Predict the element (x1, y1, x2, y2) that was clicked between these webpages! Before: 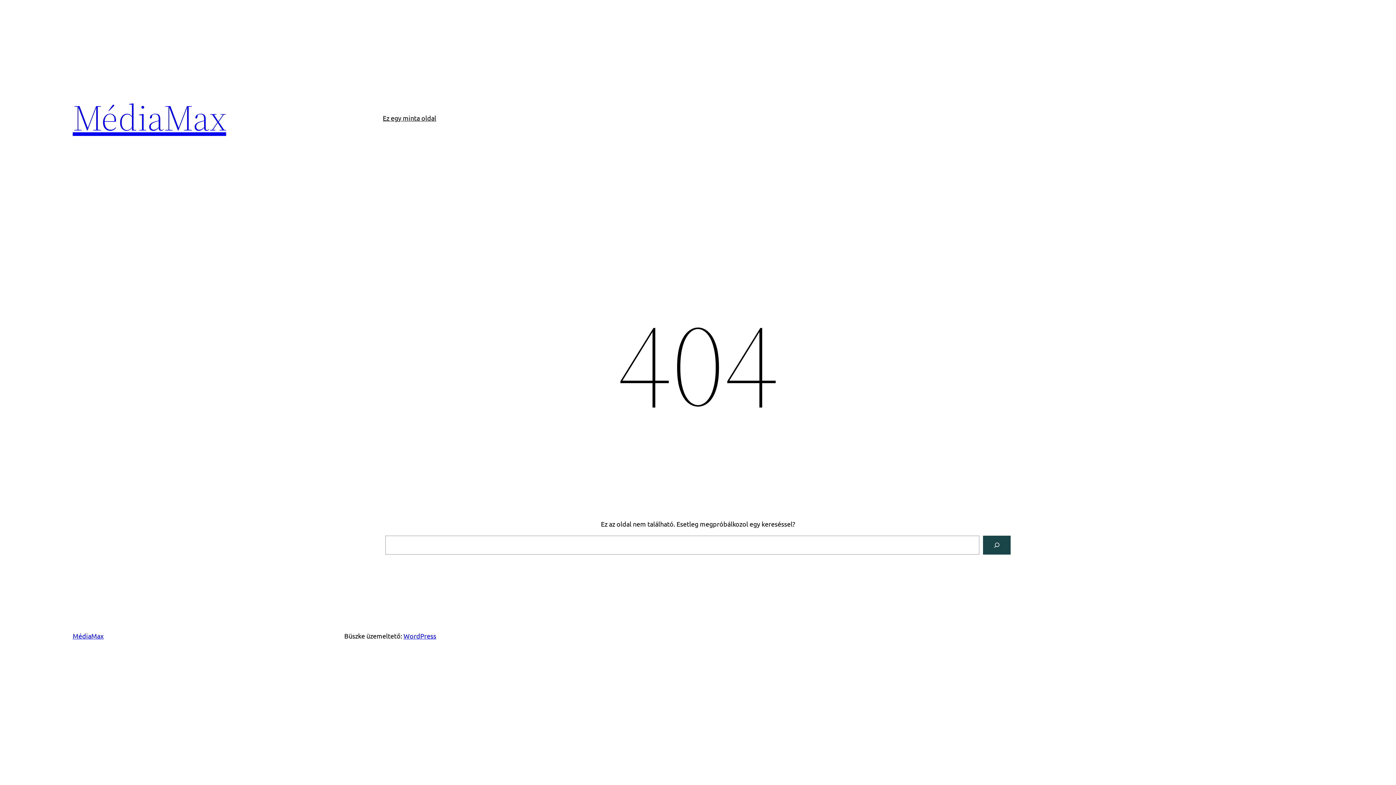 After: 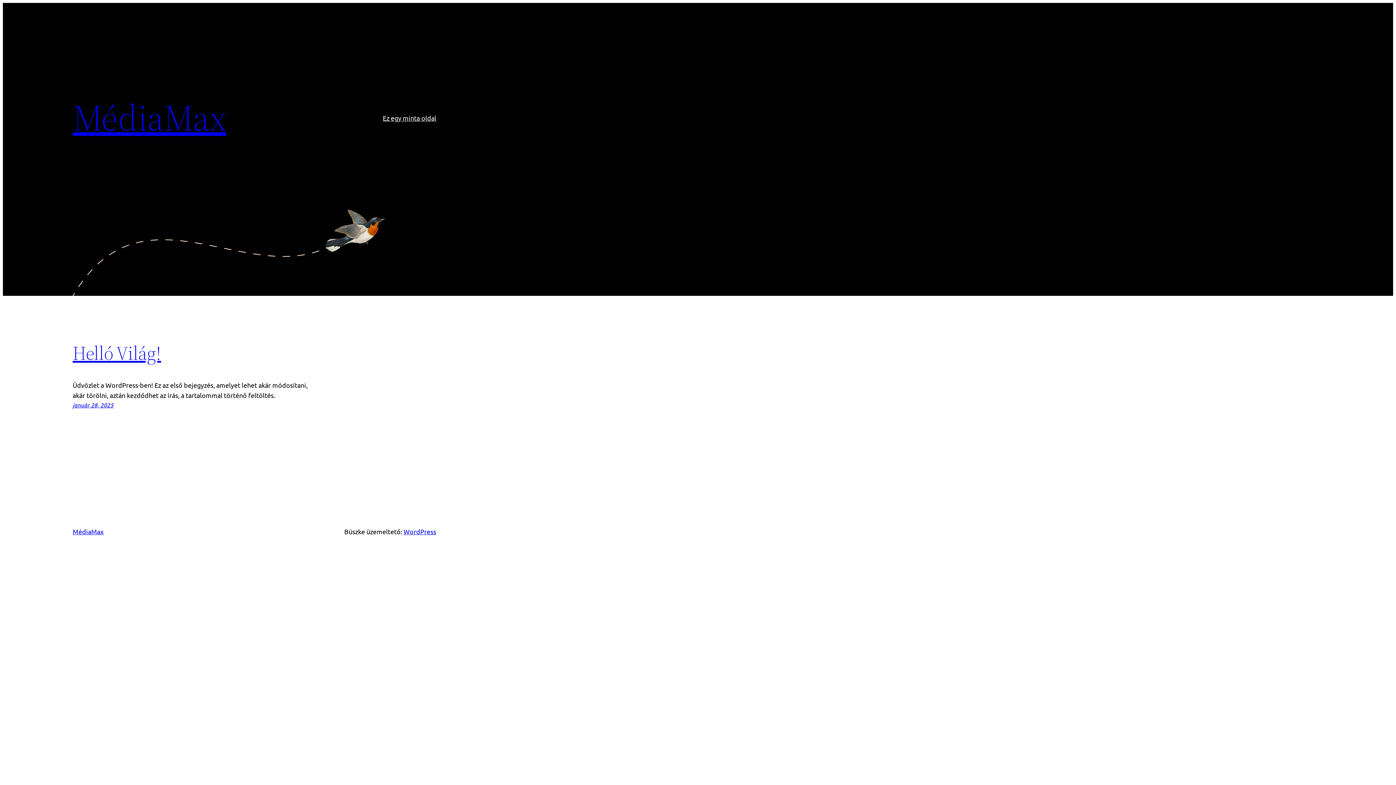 Action: label: MédiaMax bbox: (72, 632, 103, 640)